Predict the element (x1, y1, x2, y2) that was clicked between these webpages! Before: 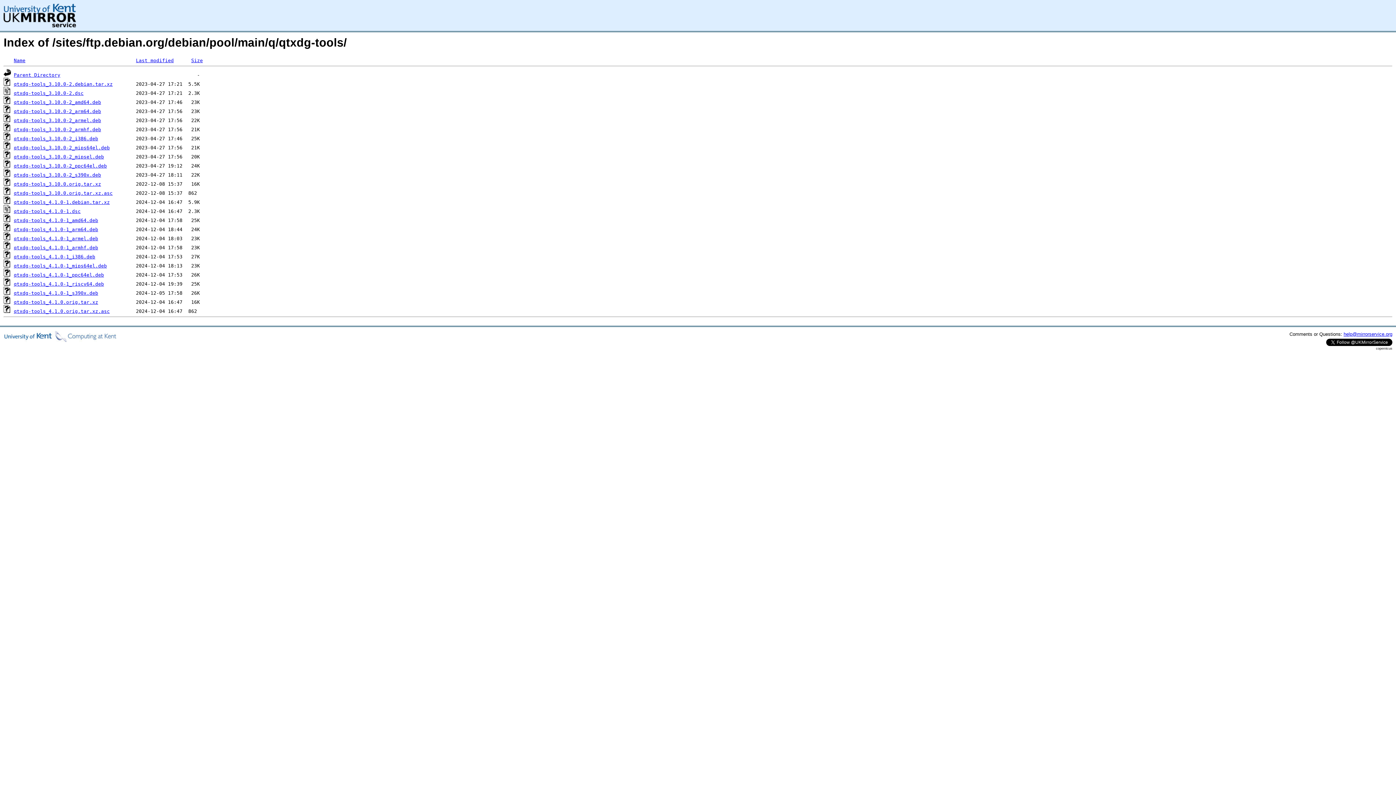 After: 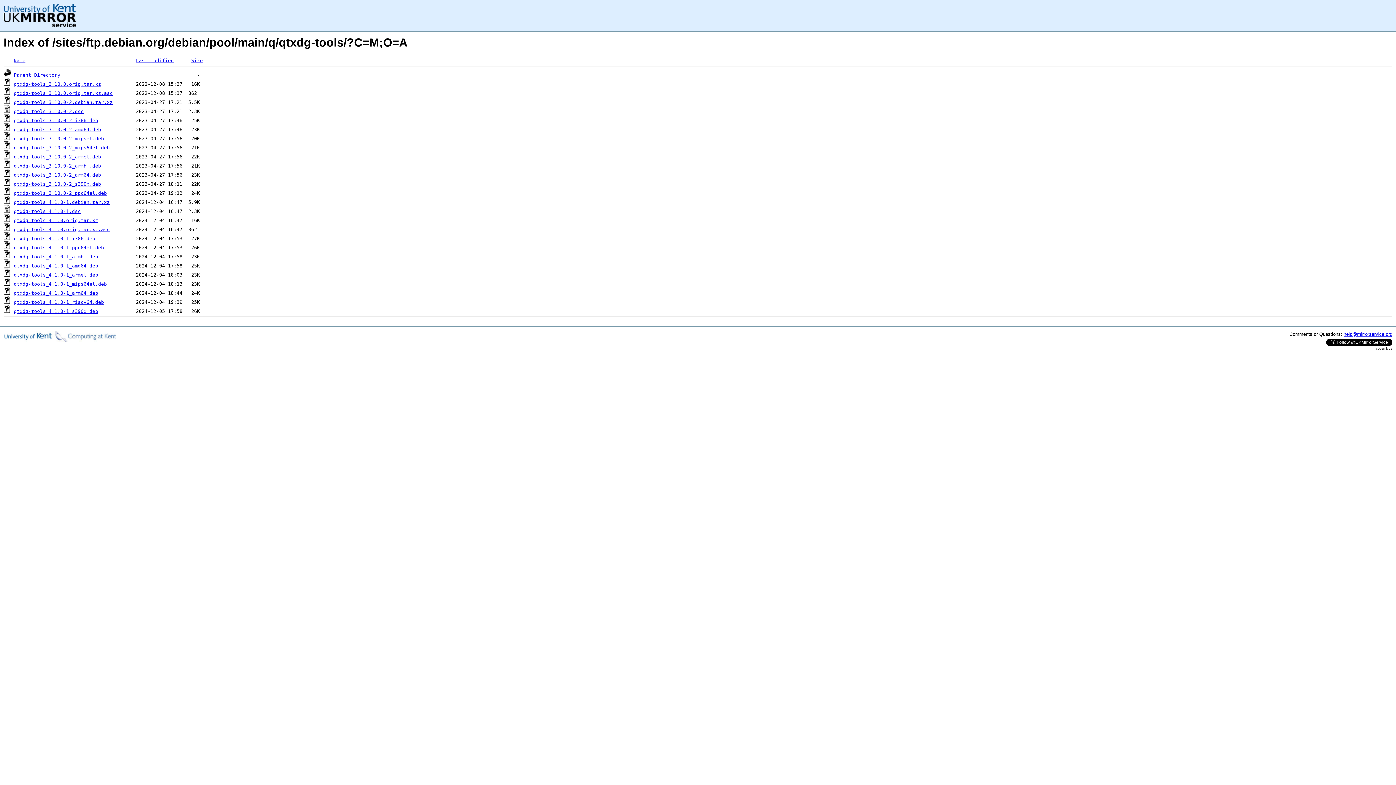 Action: label: Last modified bbox: (136, 57, 173, 63)